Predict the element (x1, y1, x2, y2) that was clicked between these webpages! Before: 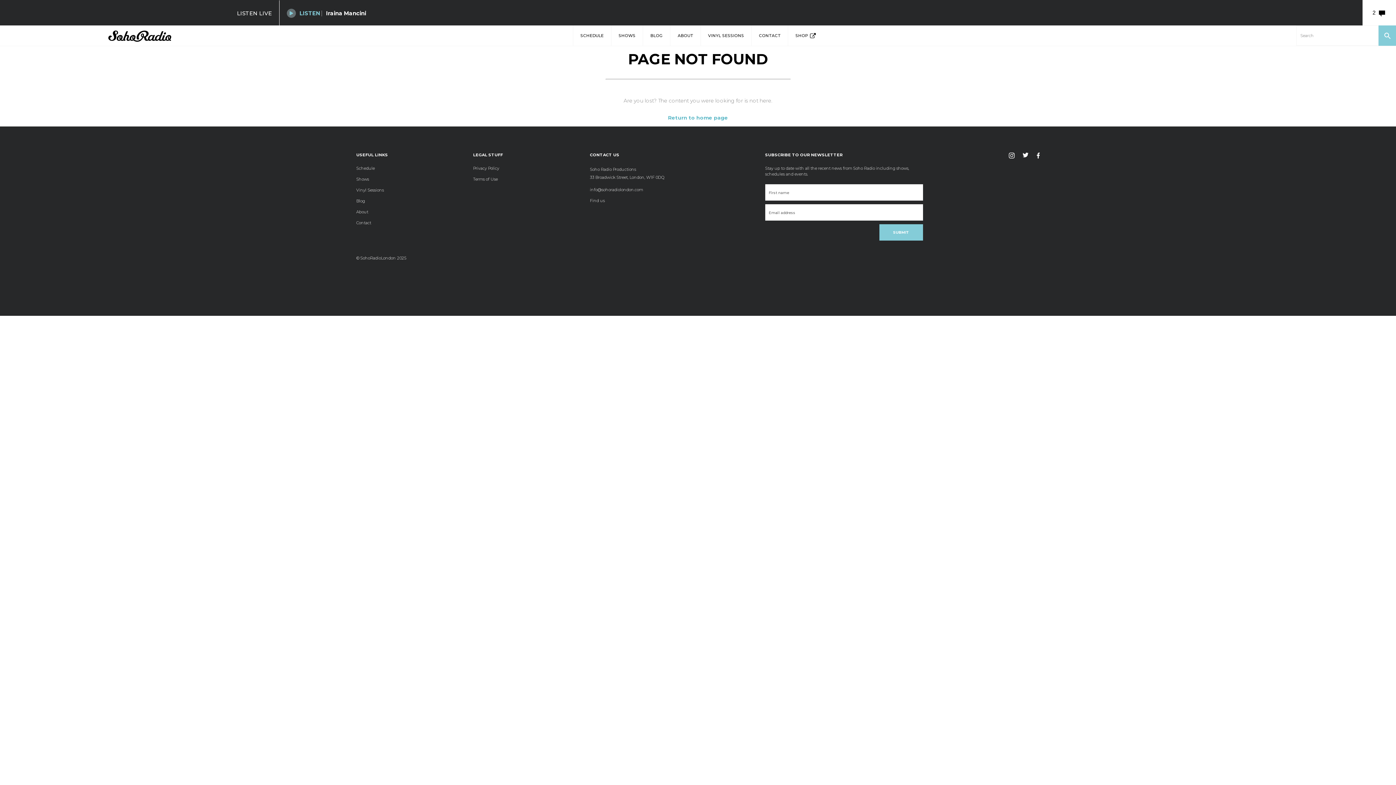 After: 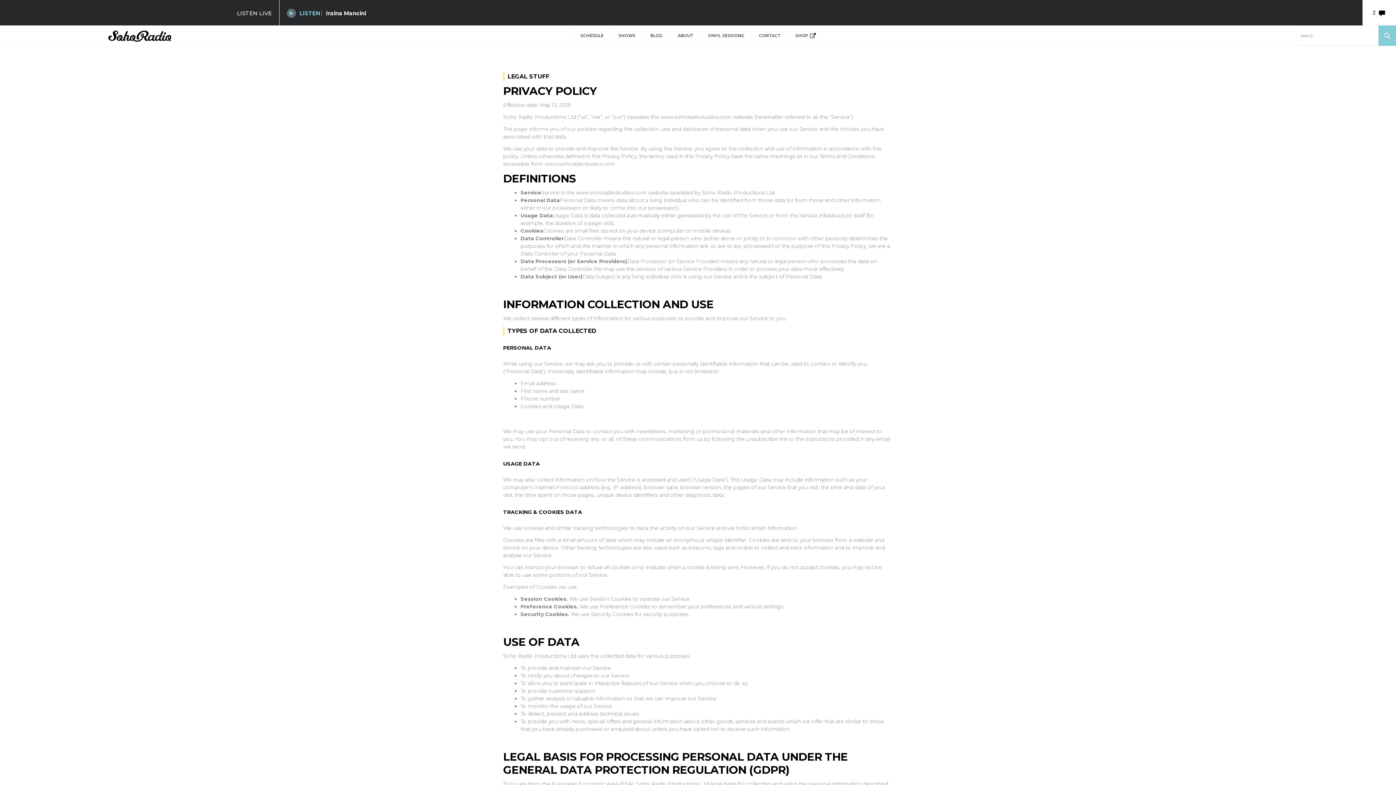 Action: bbox: (473, 165, 499, 170) label: Privacy Policy